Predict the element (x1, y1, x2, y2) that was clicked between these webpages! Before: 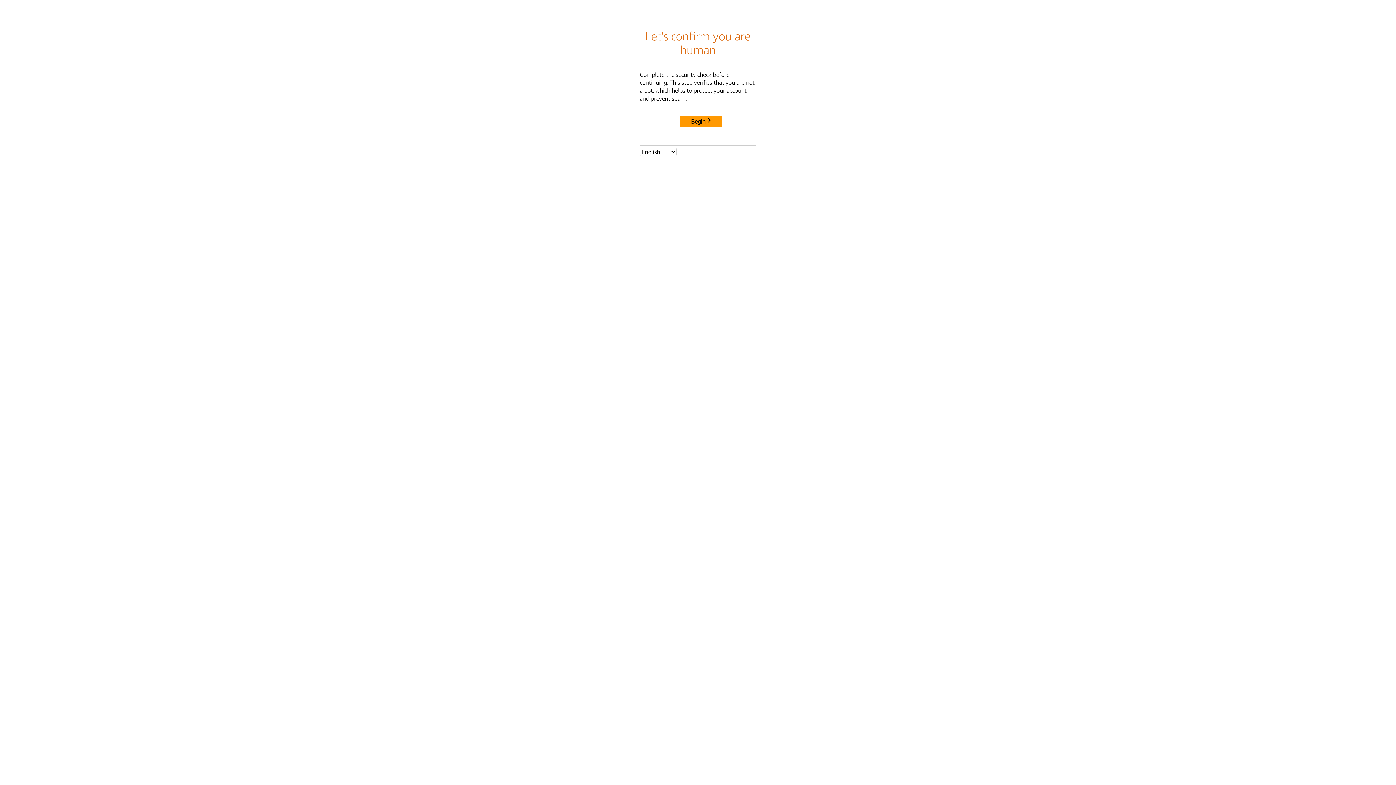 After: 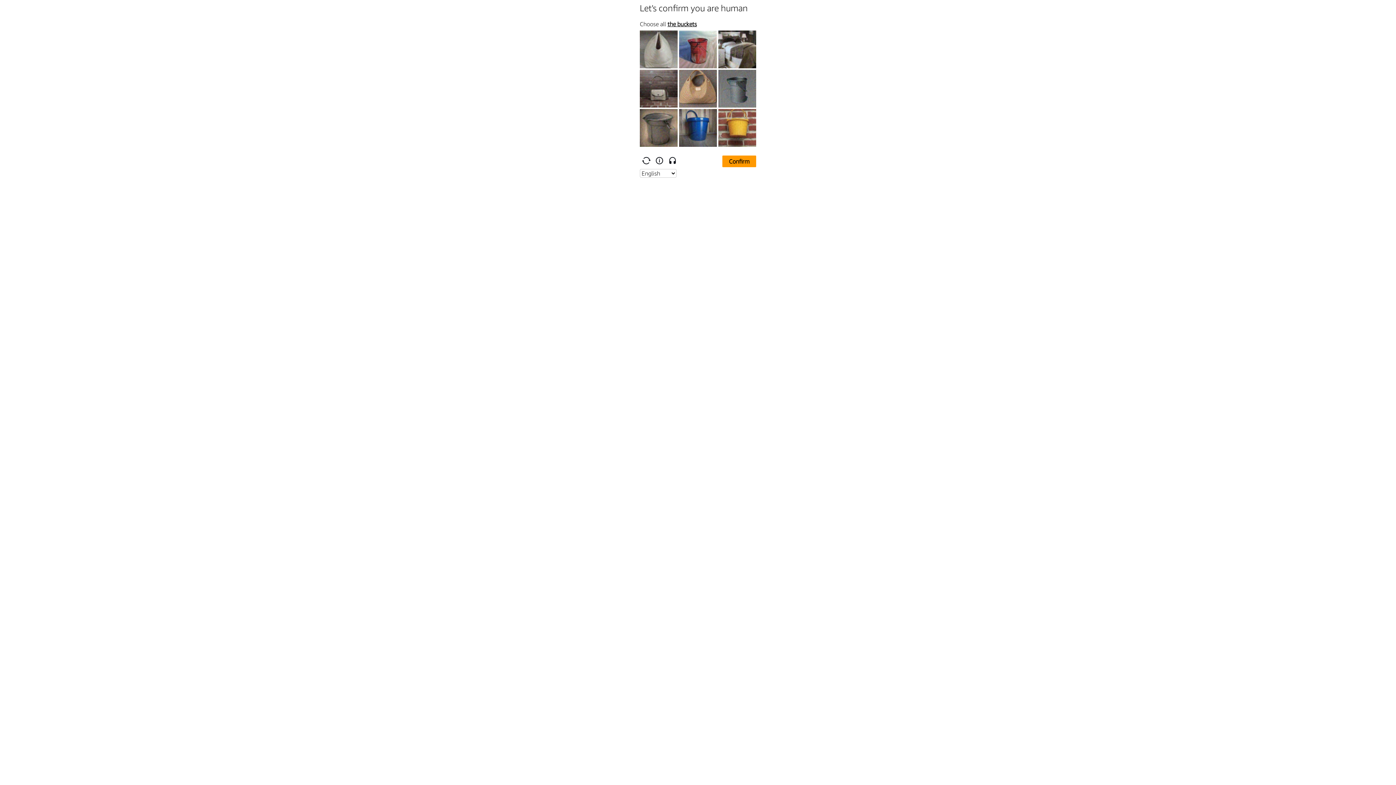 Action: label: Begin bbox: (680, 115, 722, 127)